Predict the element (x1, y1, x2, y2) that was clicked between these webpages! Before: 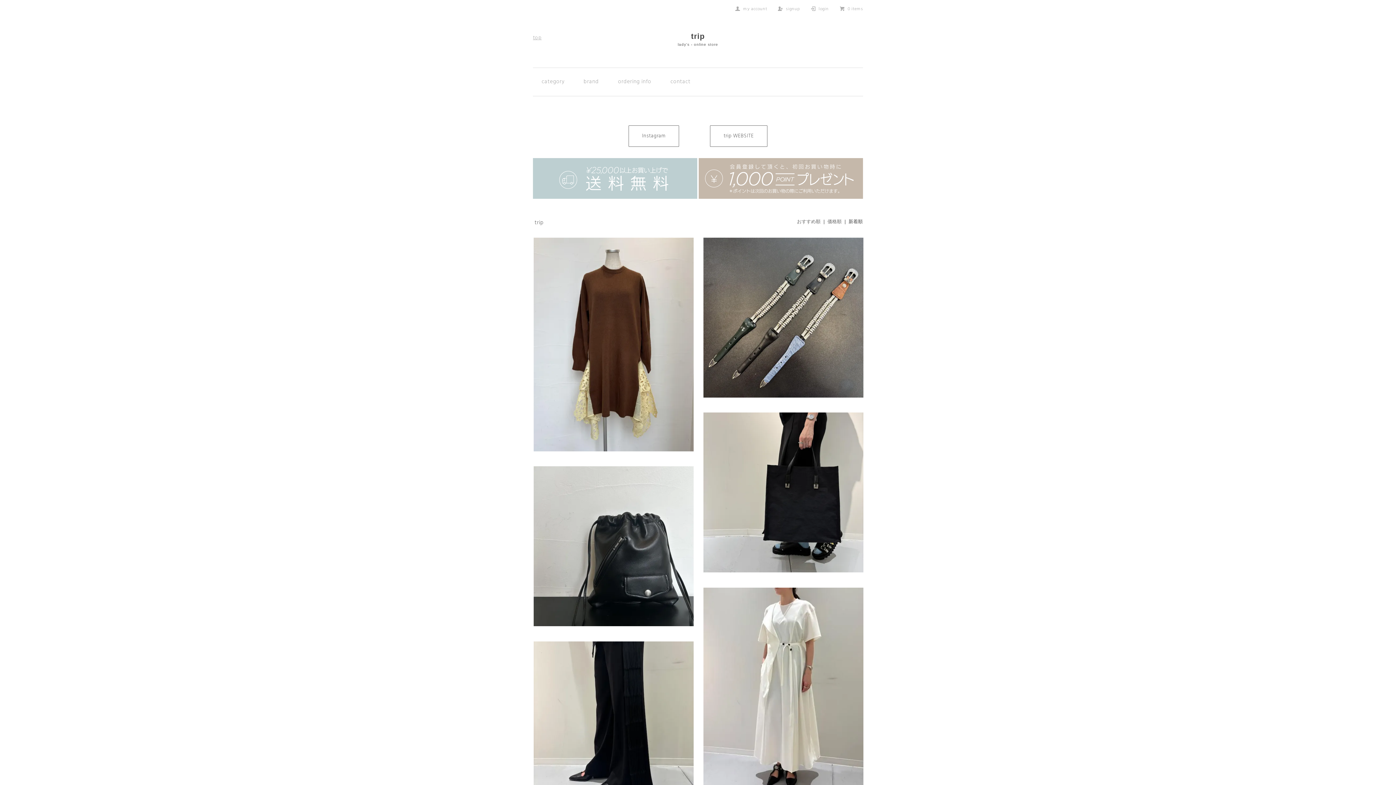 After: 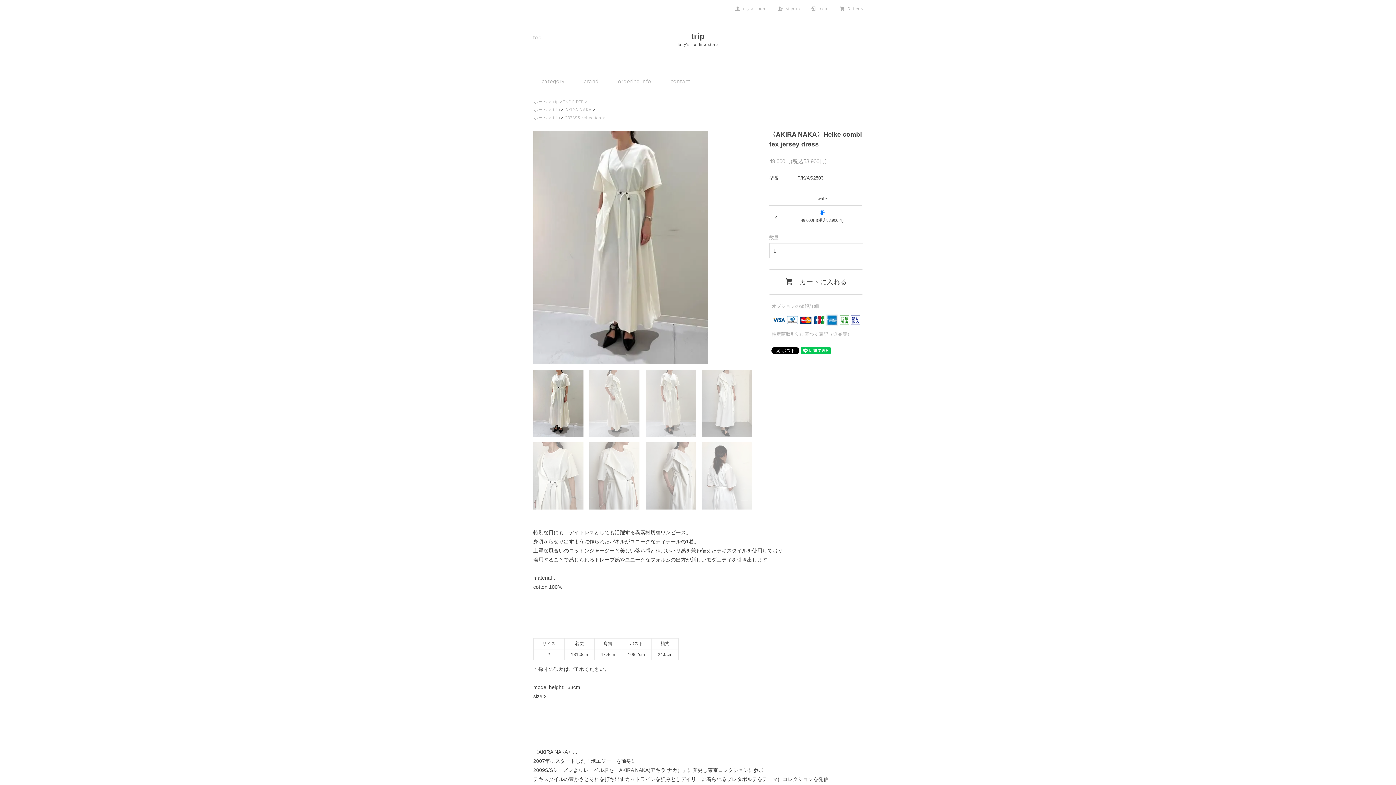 Action: label: 〈AKIRA NAKA〉Heike combi tex jersey dress
49,000円(税込53,900円) bbox: (698, 588, 868, 801)